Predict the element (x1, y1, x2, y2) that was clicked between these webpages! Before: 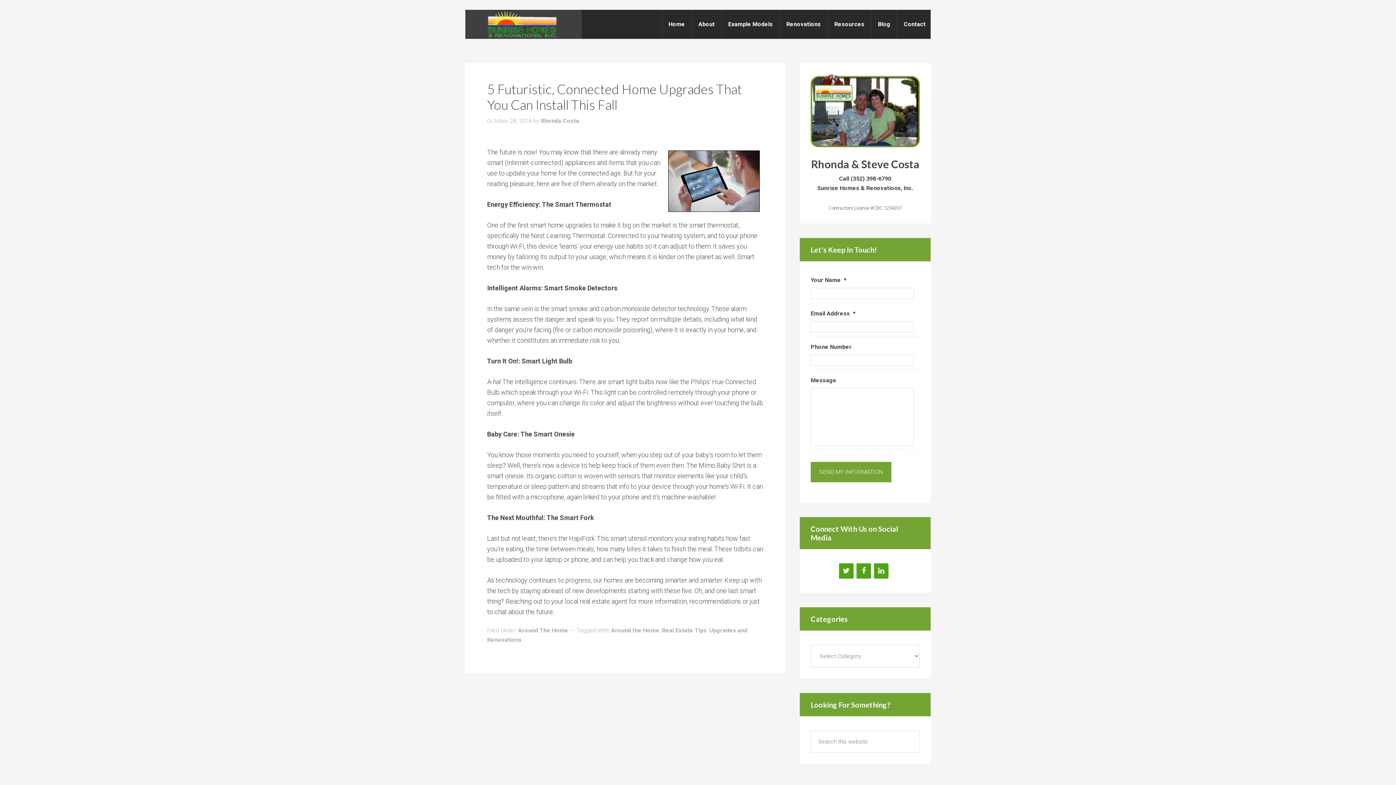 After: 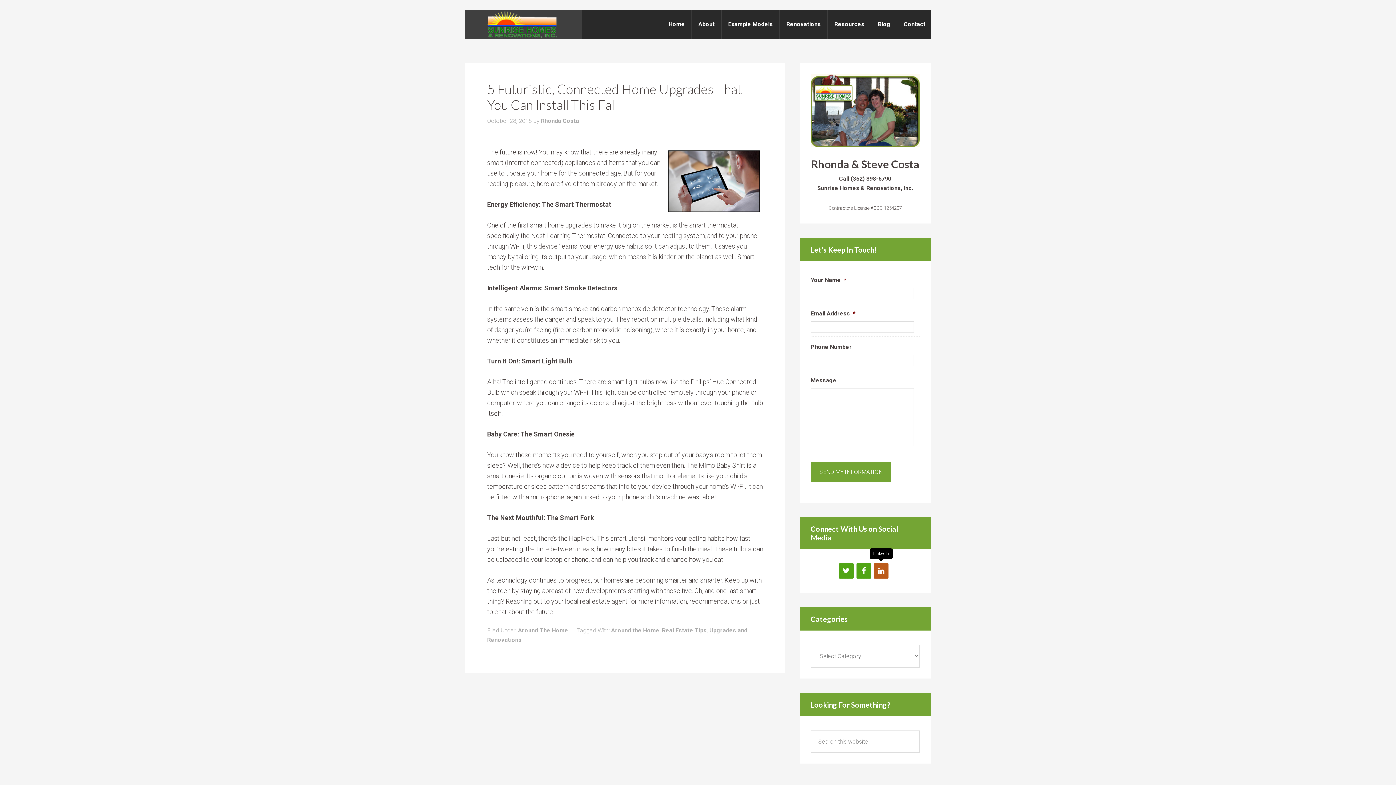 Action: bbox: (874, 563, 888, 578) label: LinkedIn